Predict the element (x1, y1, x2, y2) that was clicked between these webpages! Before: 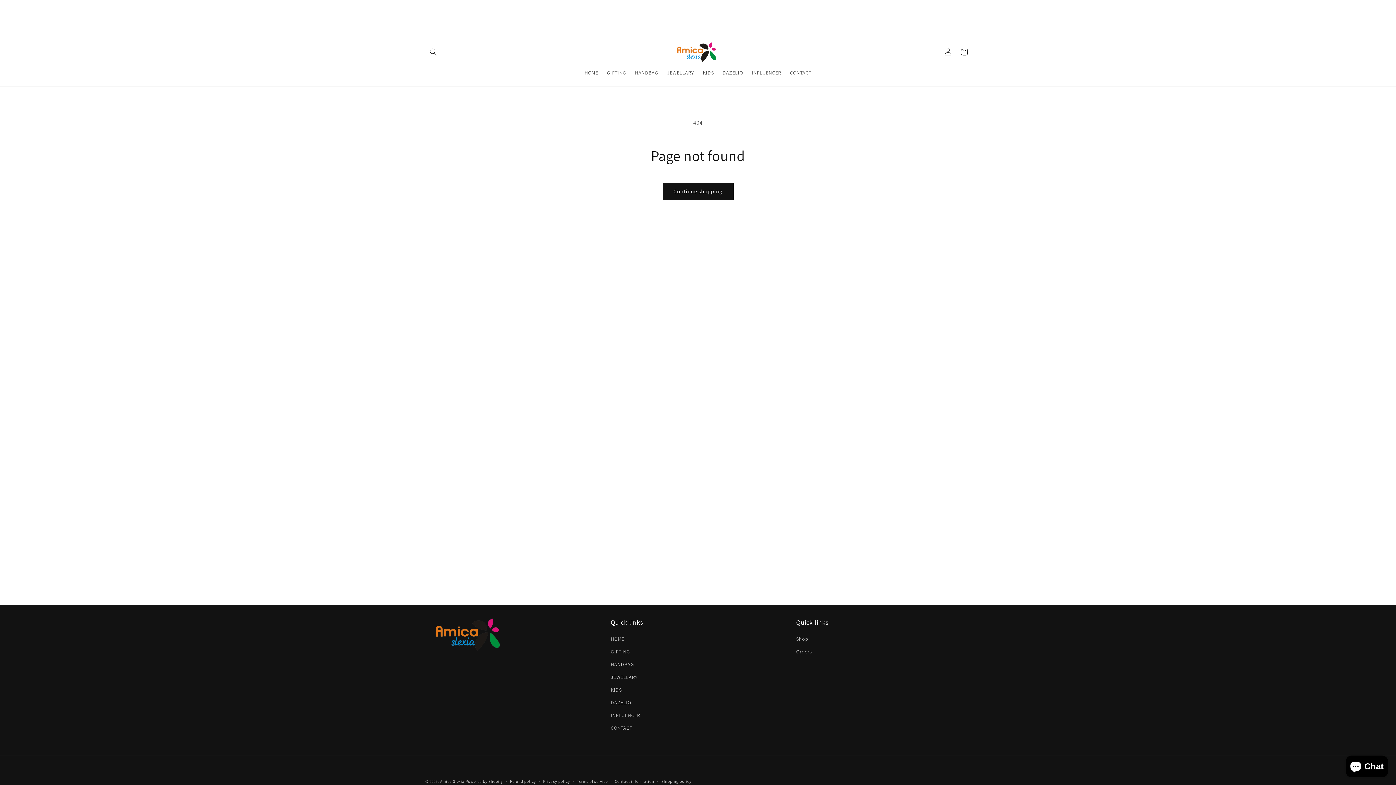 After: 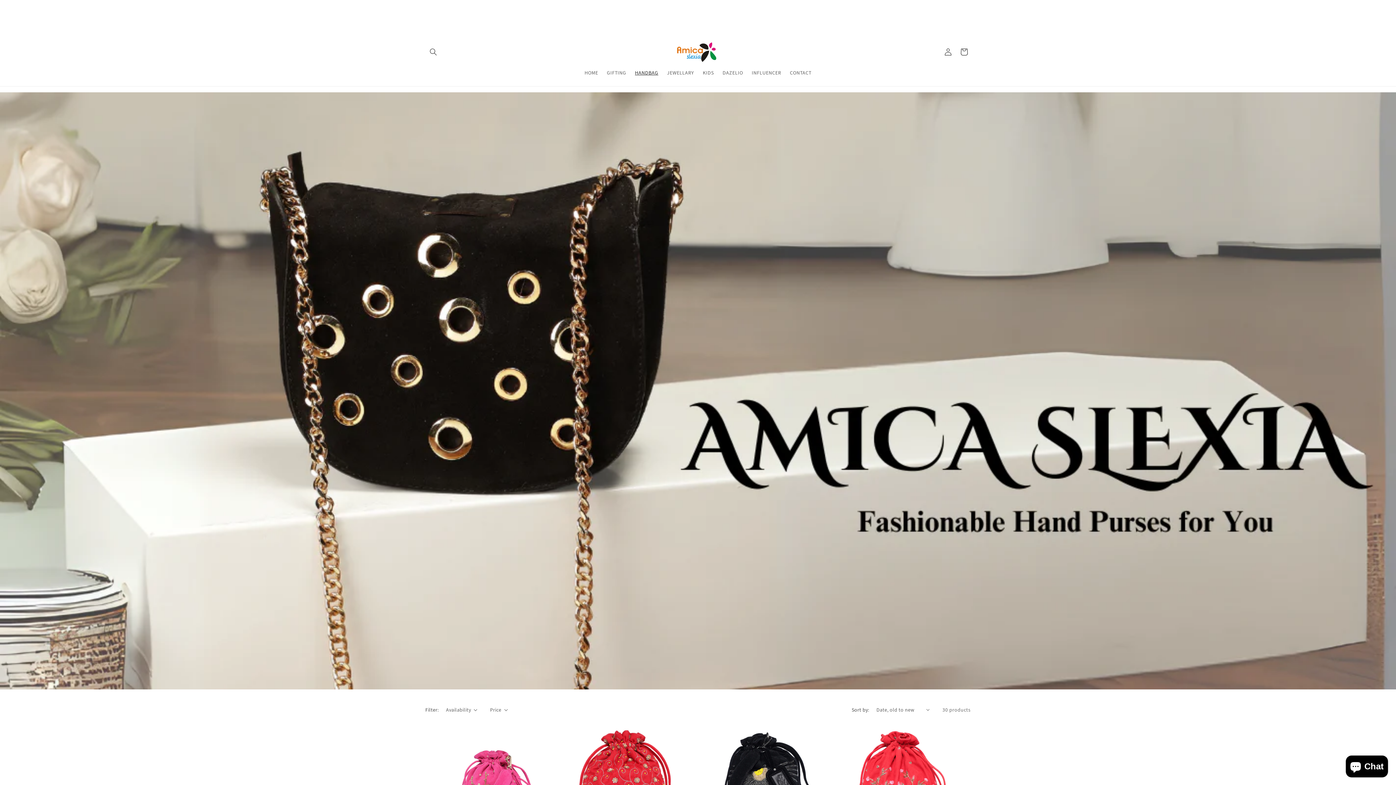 Action: bbox: (630, 64, 662, 80) label: HANDBAG